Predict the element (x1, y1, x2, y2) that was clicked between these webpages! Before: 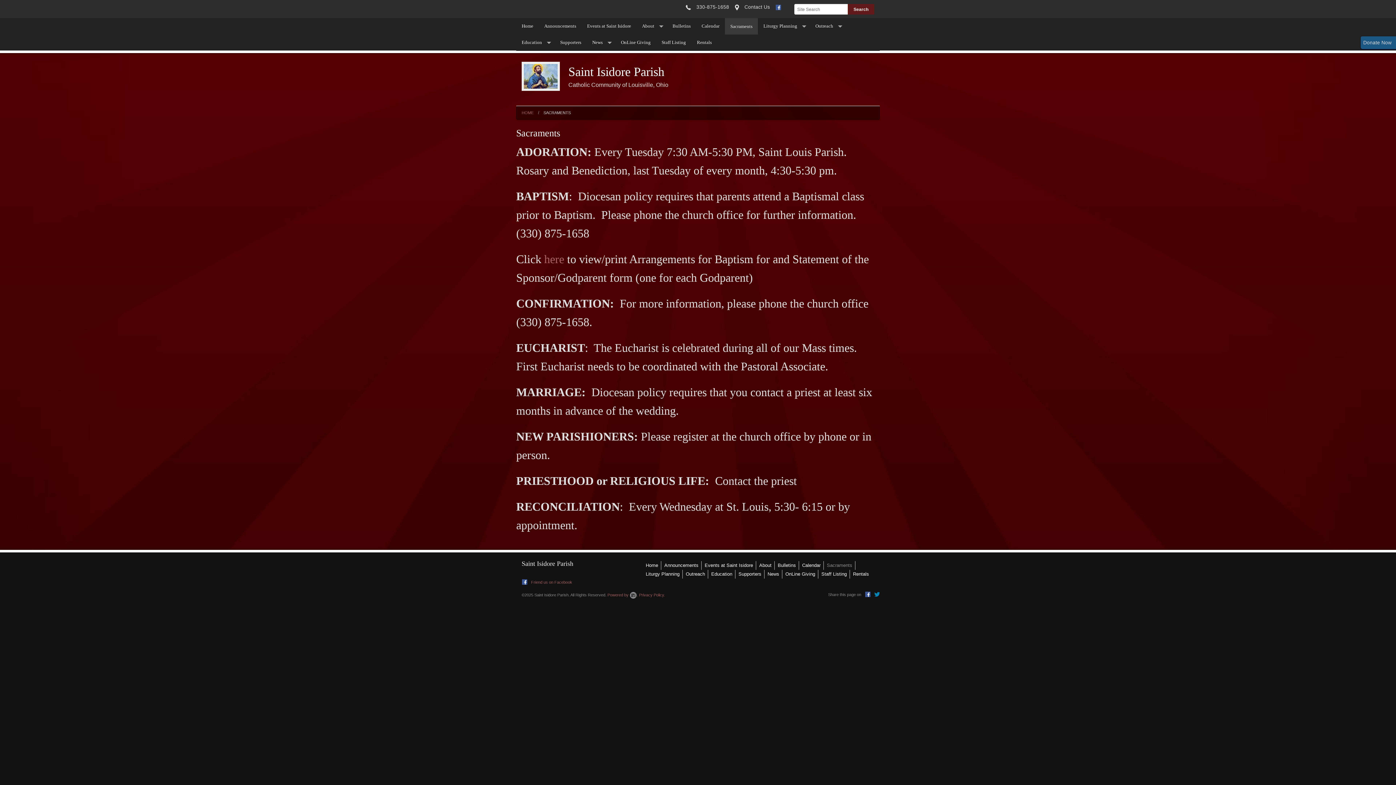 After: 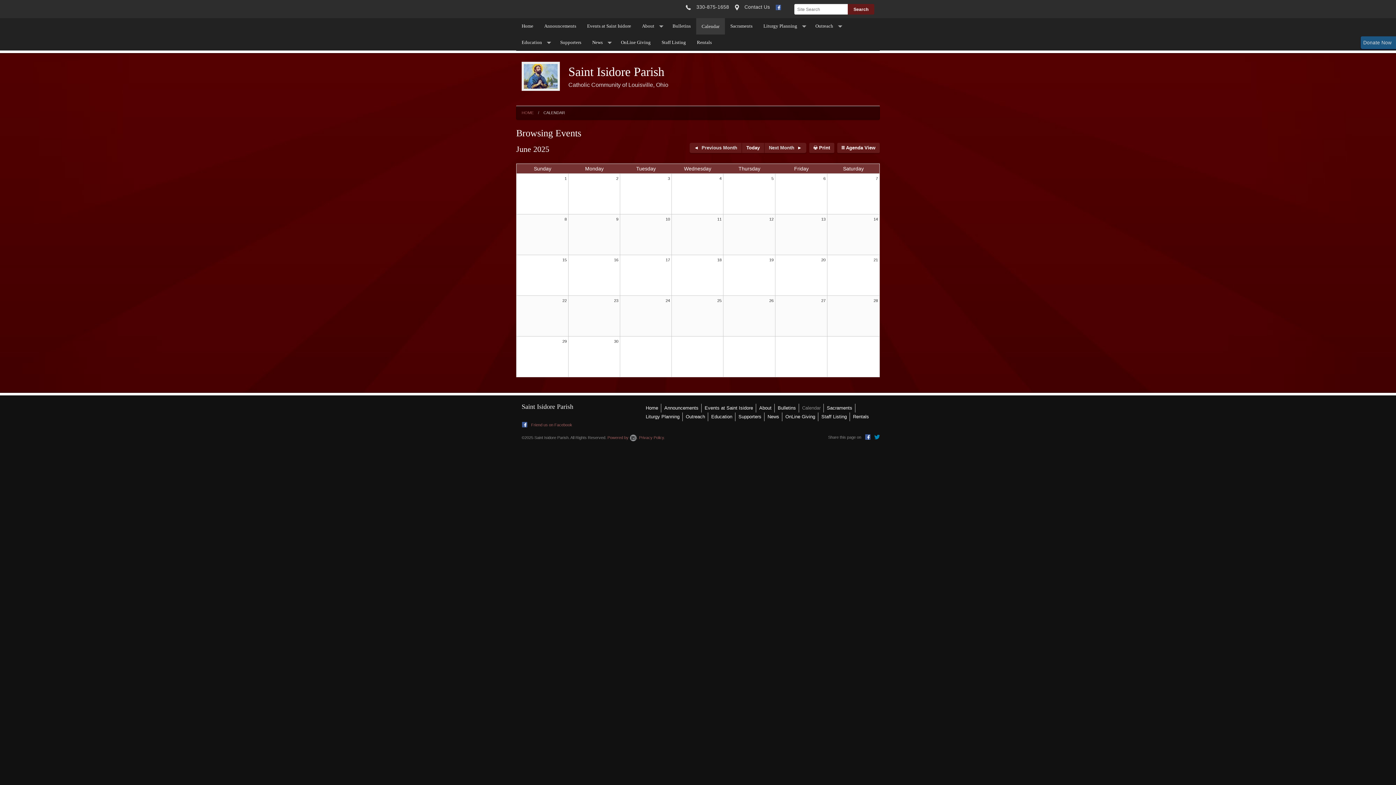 Action: bbox: (696, 18, 725, 34) label: Calendar